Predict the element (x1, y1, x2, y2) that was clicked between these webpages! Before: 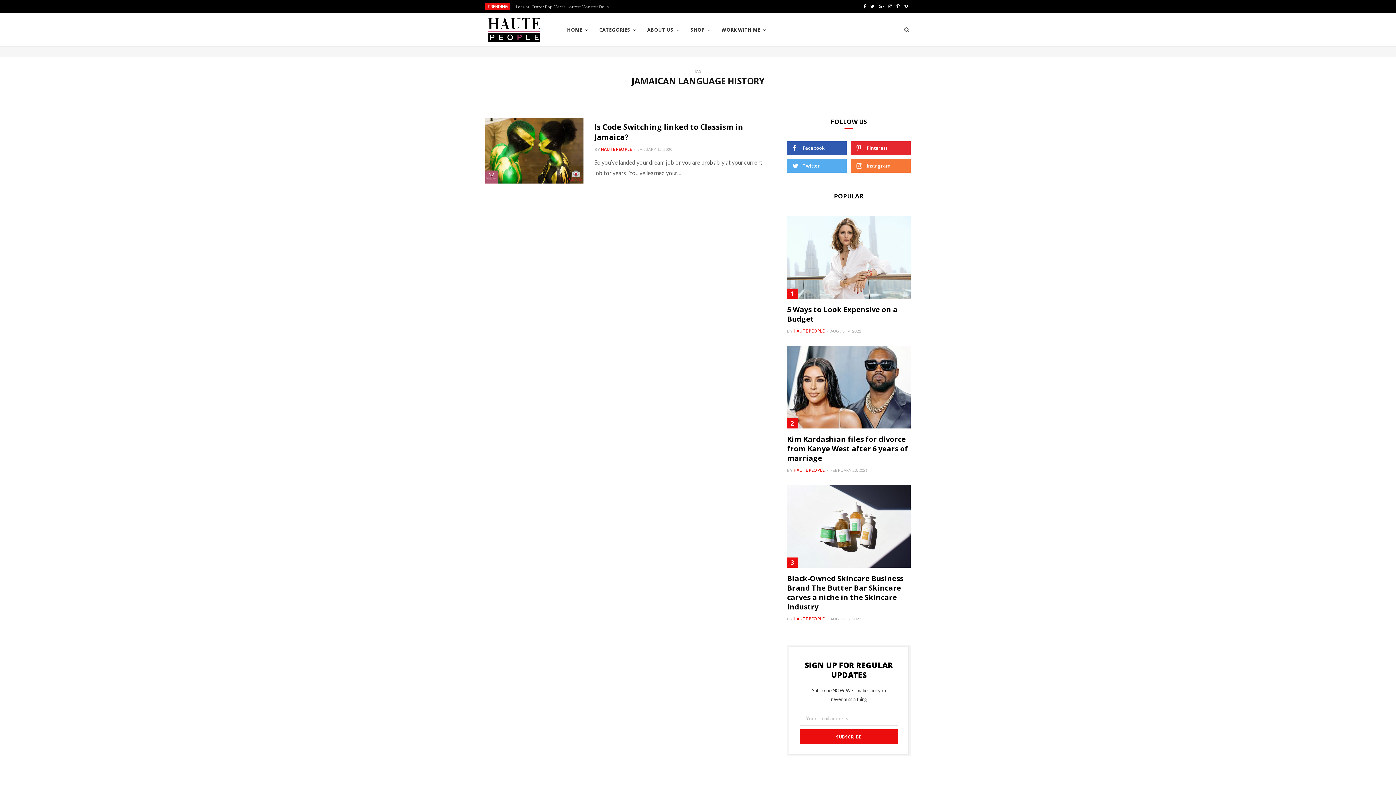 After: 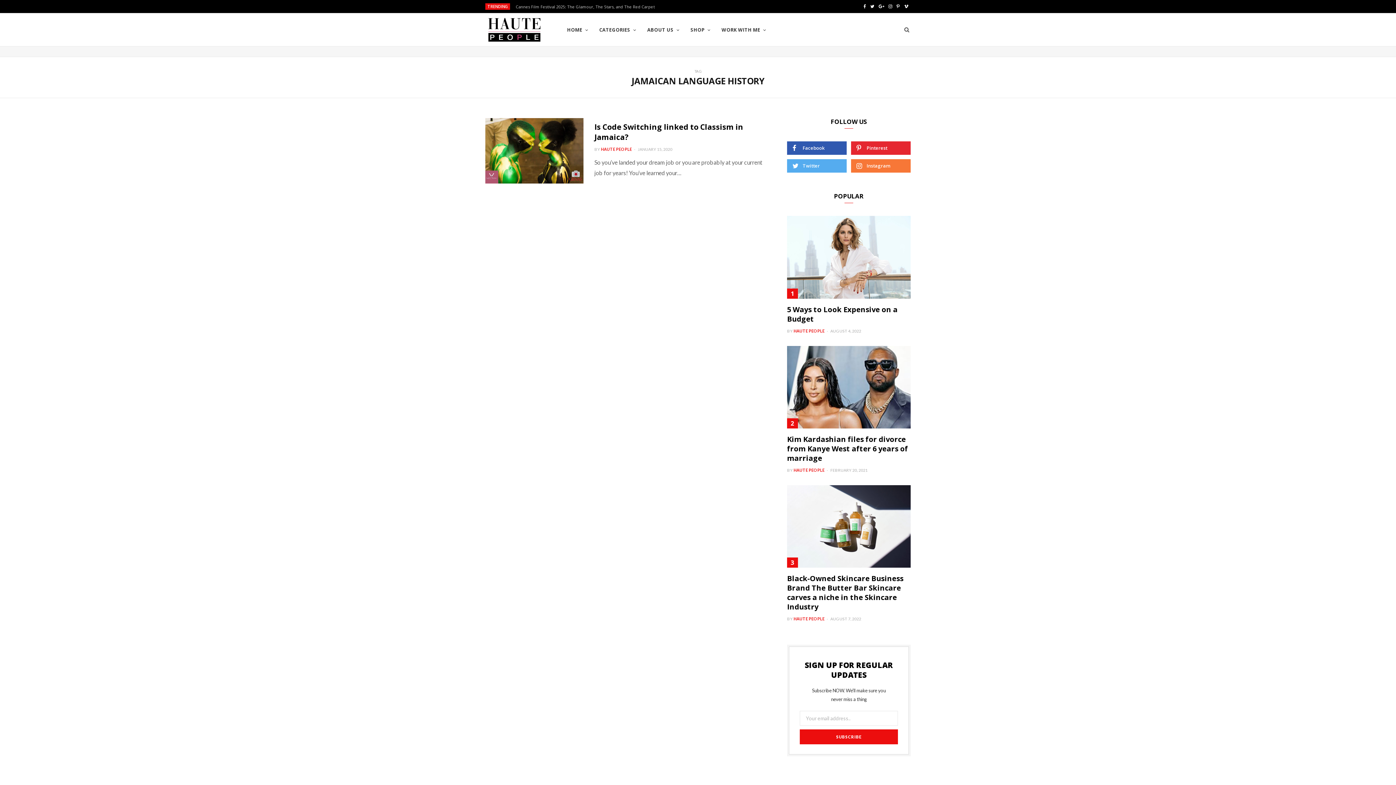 Action: bbox: (894, 0, 902, 13) label: Pinterest